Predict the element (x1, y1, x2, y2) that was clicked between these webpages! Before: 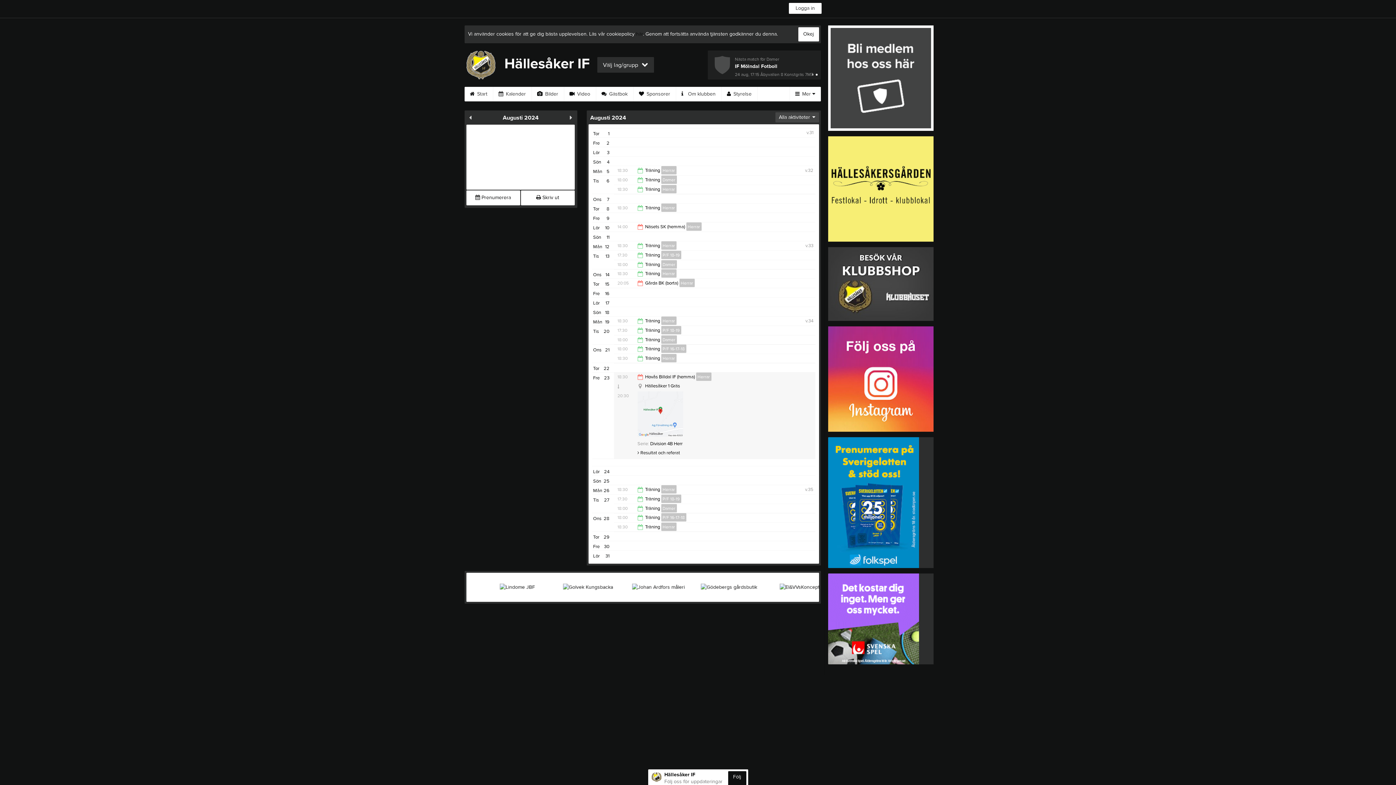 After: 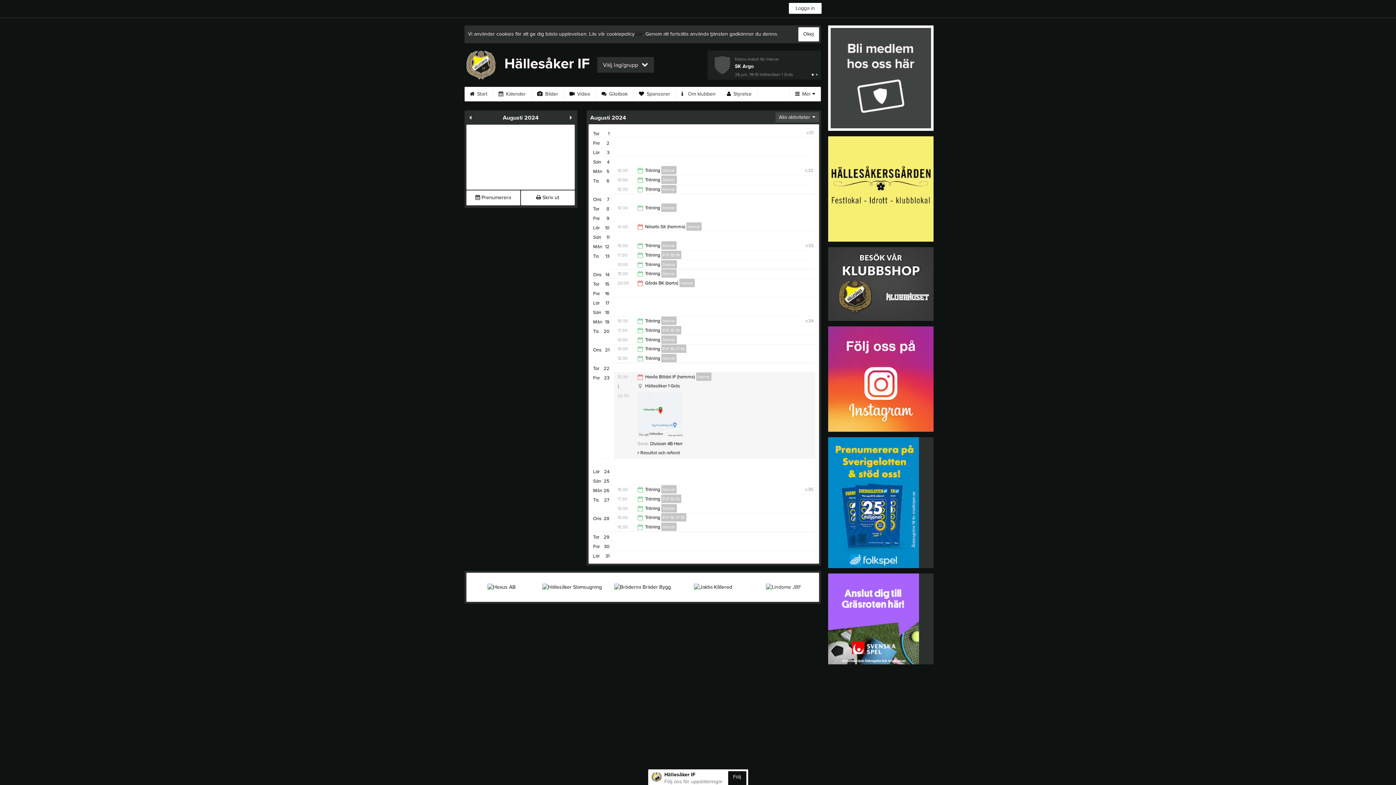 Action: bbox: (678, 578, 748, 596)